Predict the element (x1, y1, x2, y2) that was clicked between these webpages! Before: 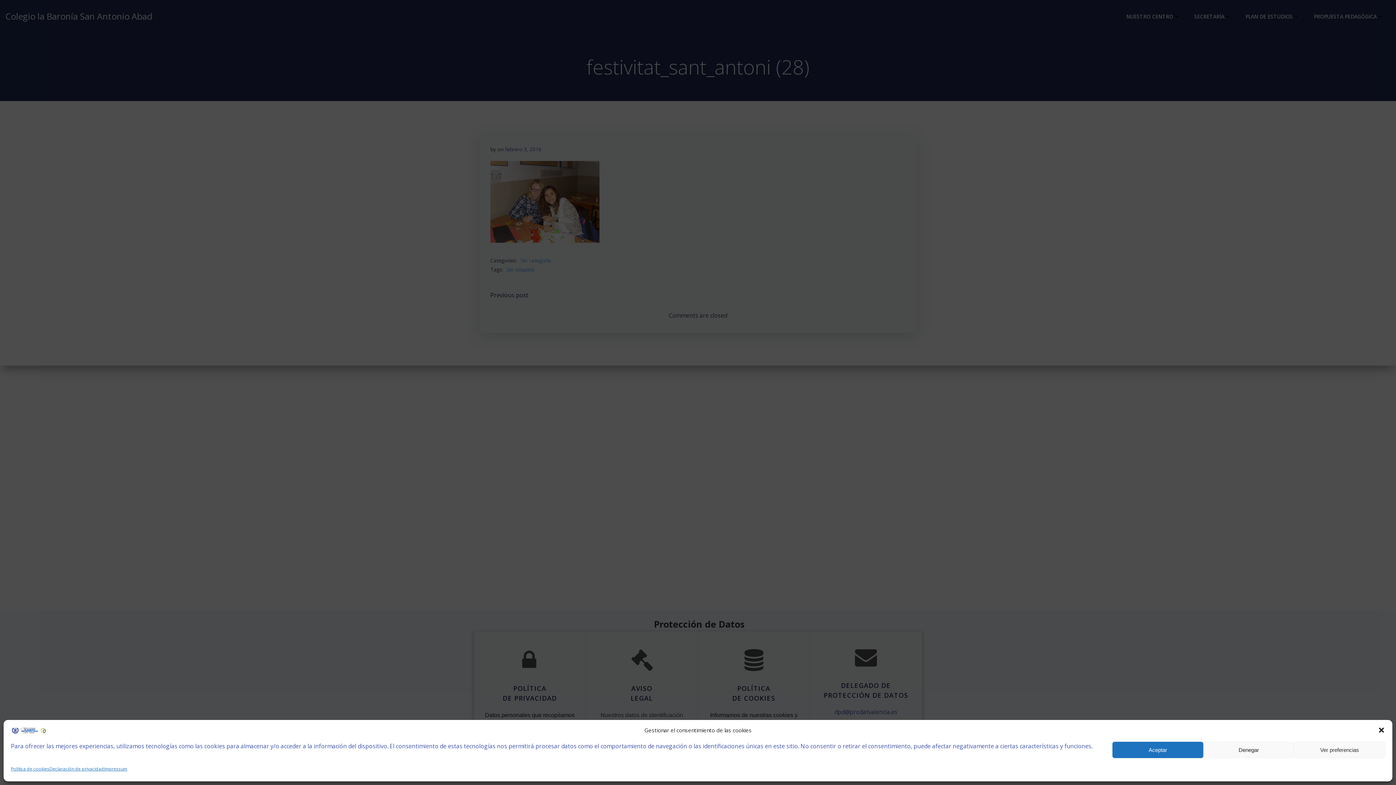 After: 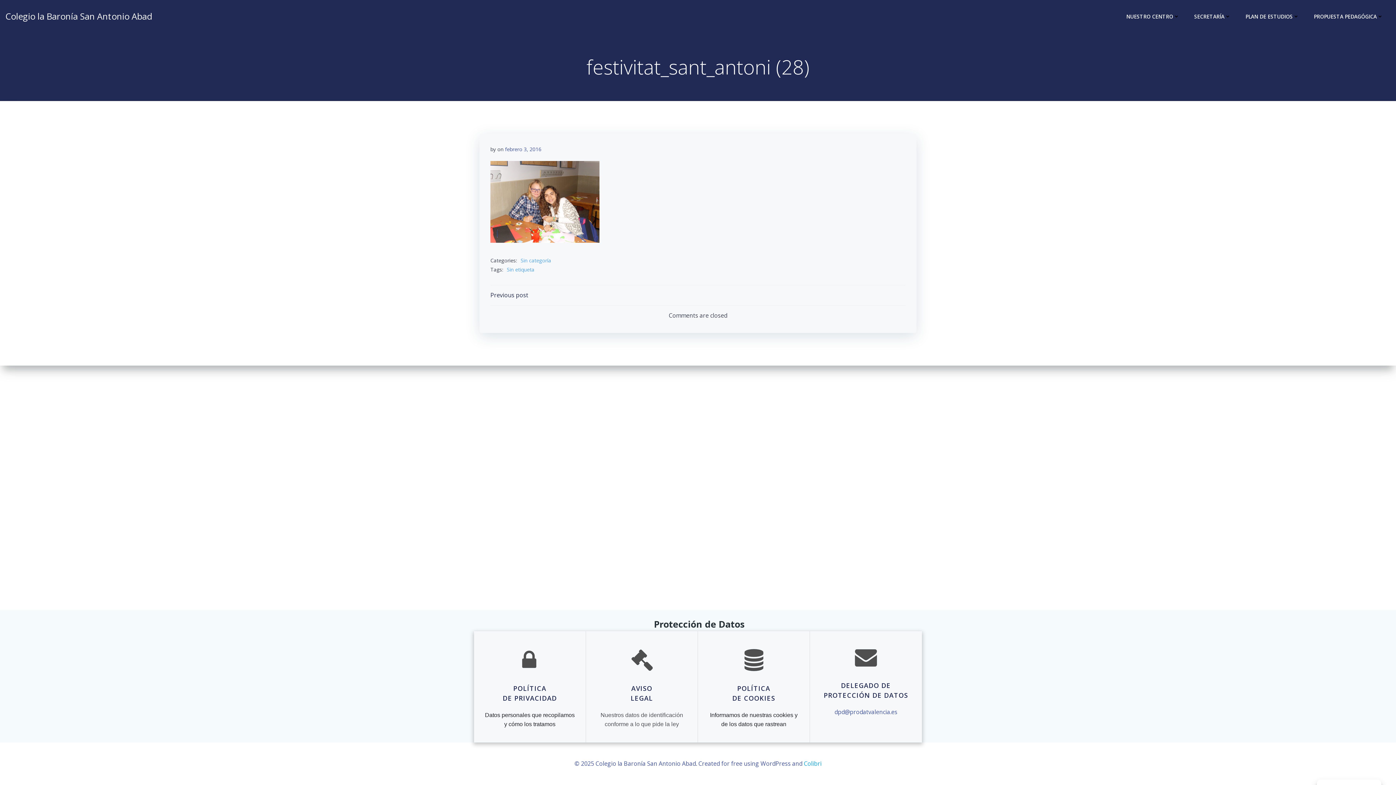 Action: label: Denegar bbox: (1203, 742, 1294, 758)